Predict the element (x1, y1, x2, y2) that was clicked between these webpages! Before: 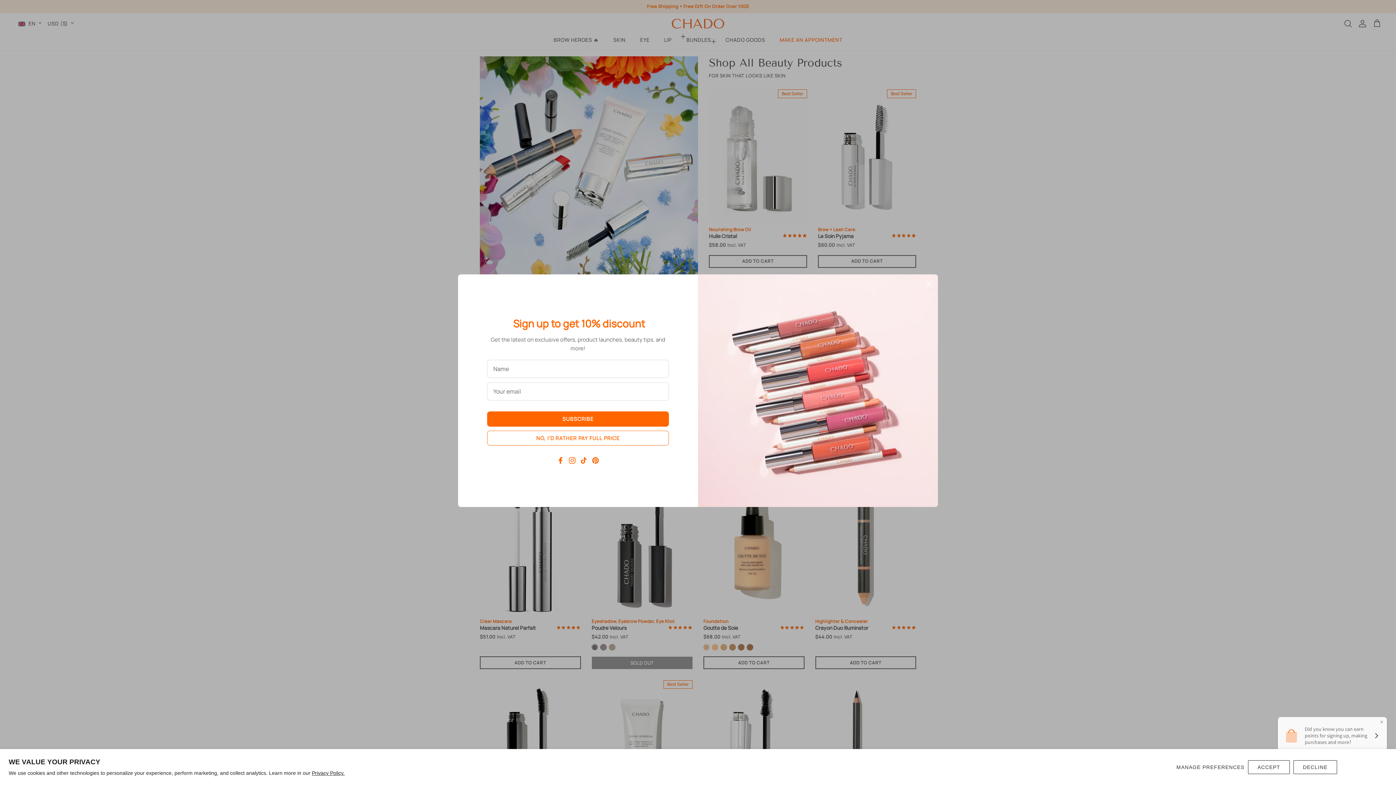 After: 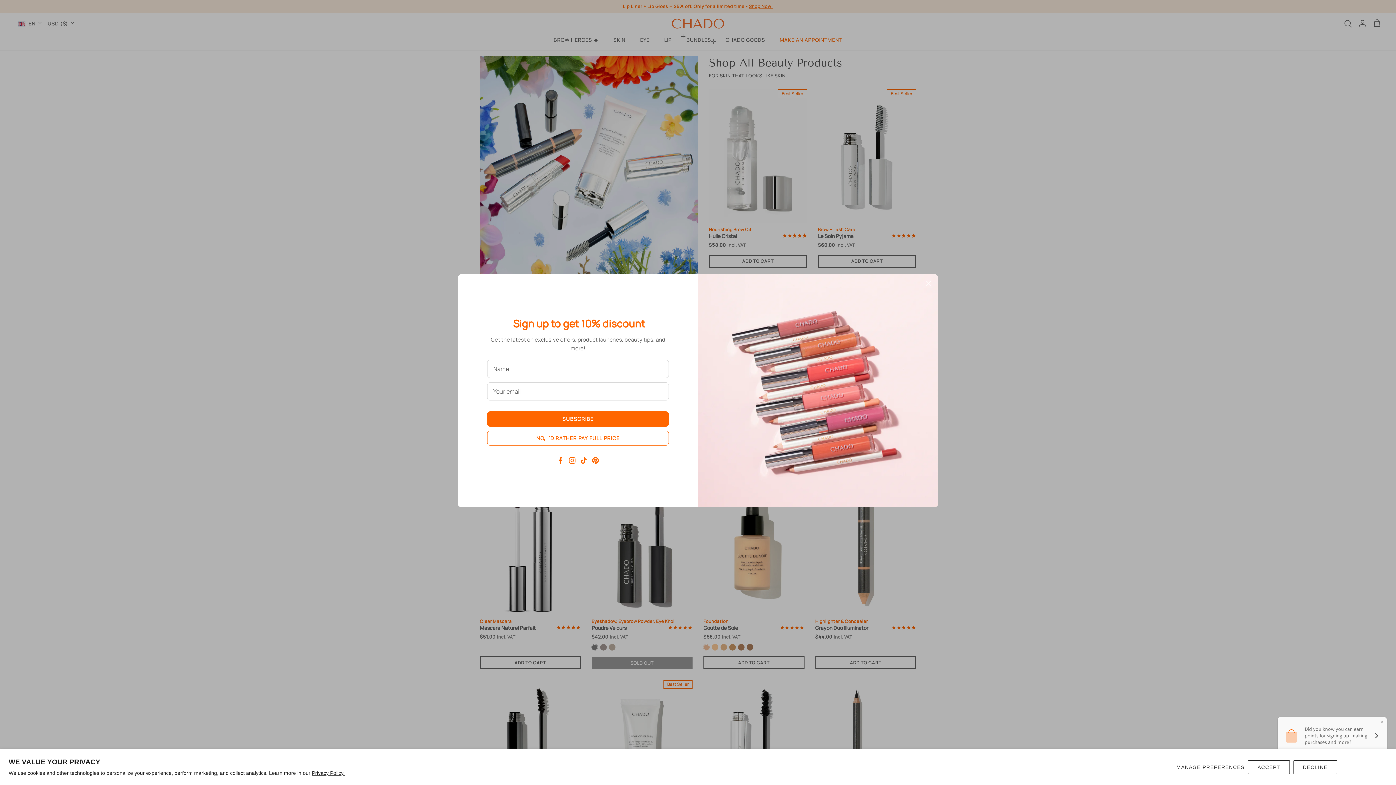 Action: label: Pinterest bbox: (592, 457, 598, 464)